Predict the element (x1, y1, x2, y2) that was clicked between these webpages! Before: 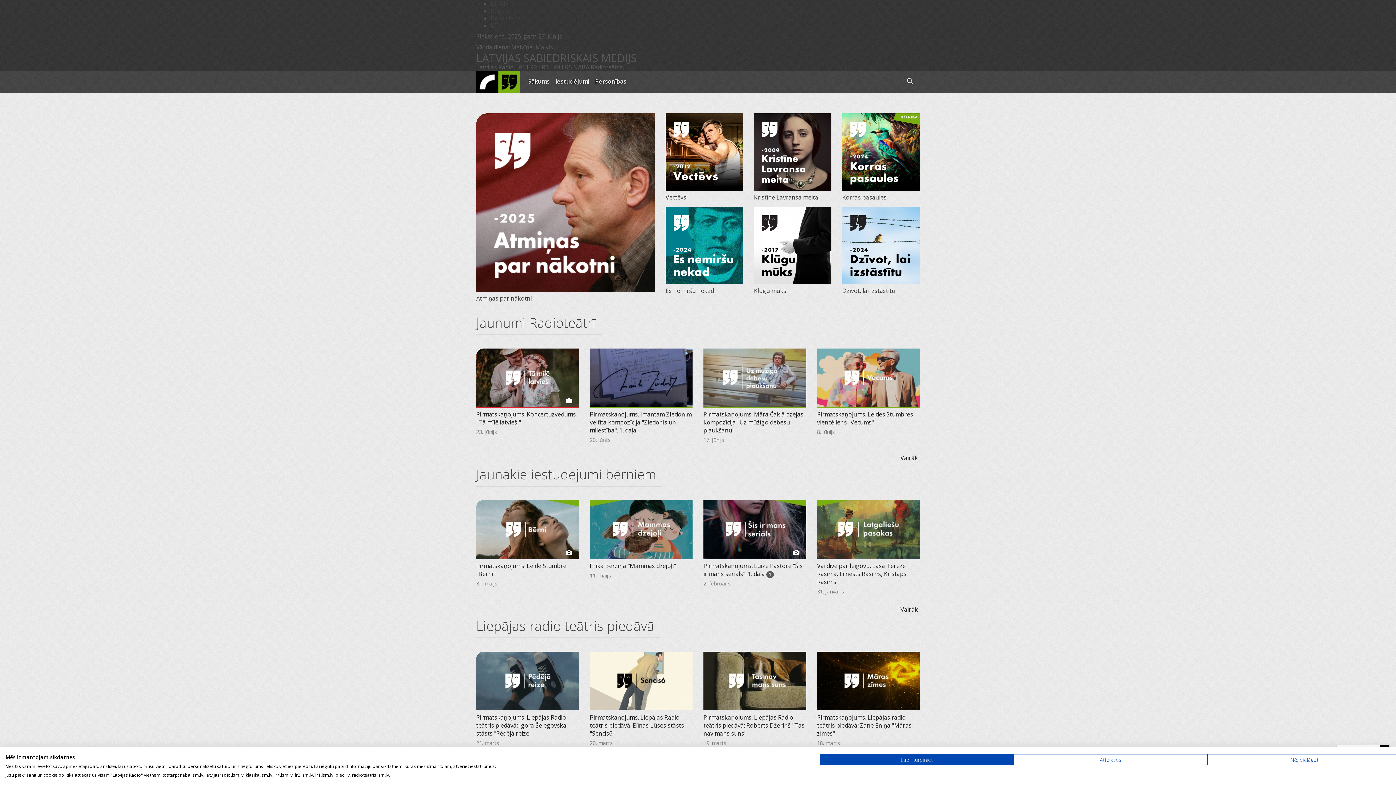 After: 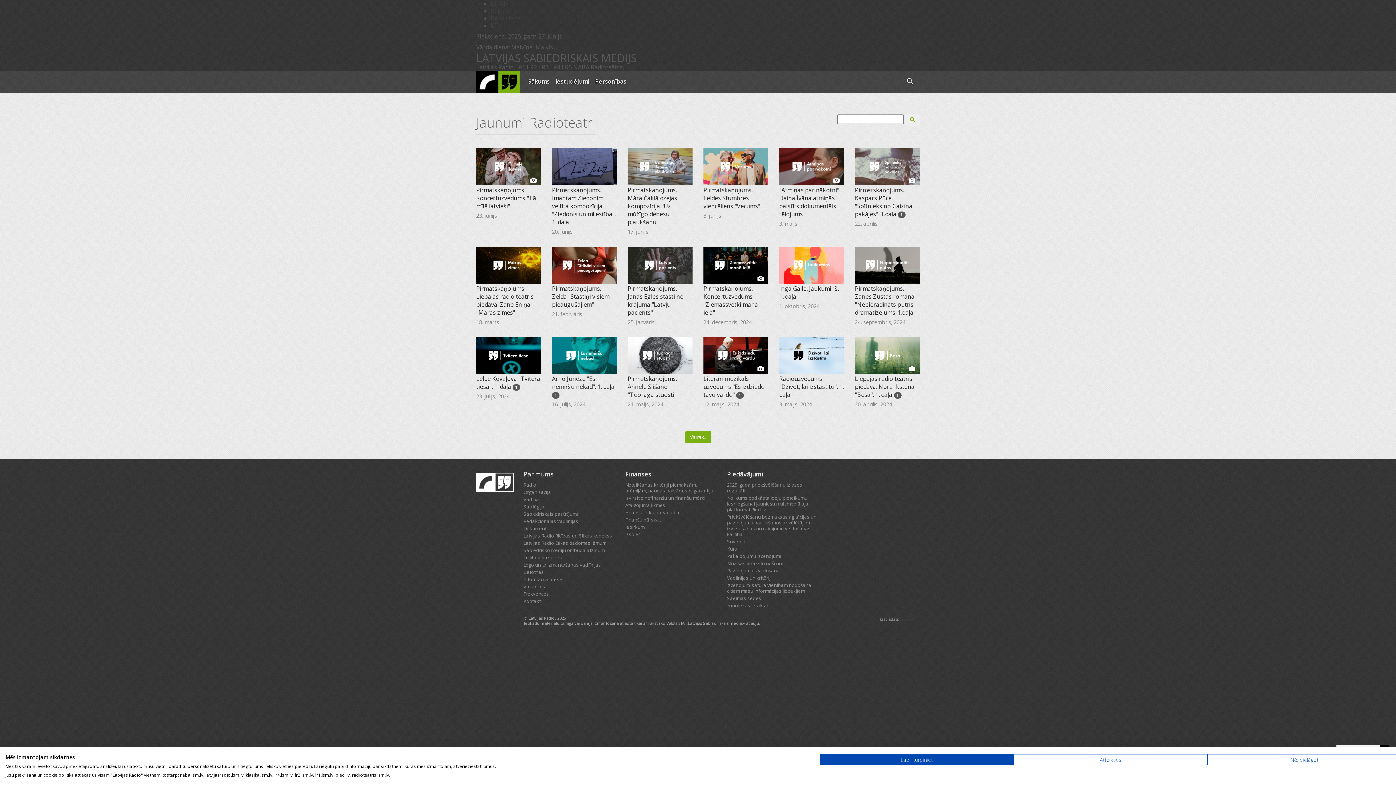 Action: label: Jaunumi Radioteātrī bbox: (476, 313, 595, 331)